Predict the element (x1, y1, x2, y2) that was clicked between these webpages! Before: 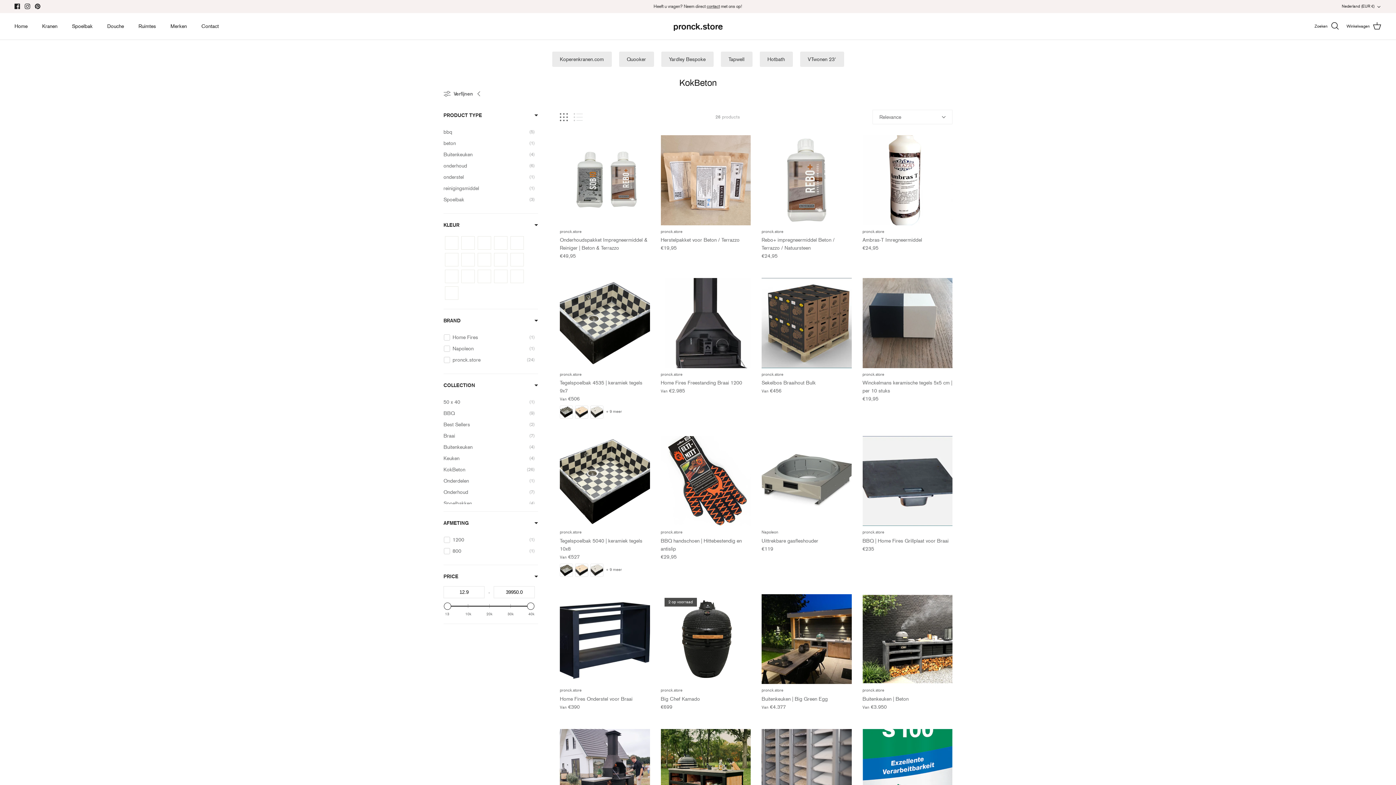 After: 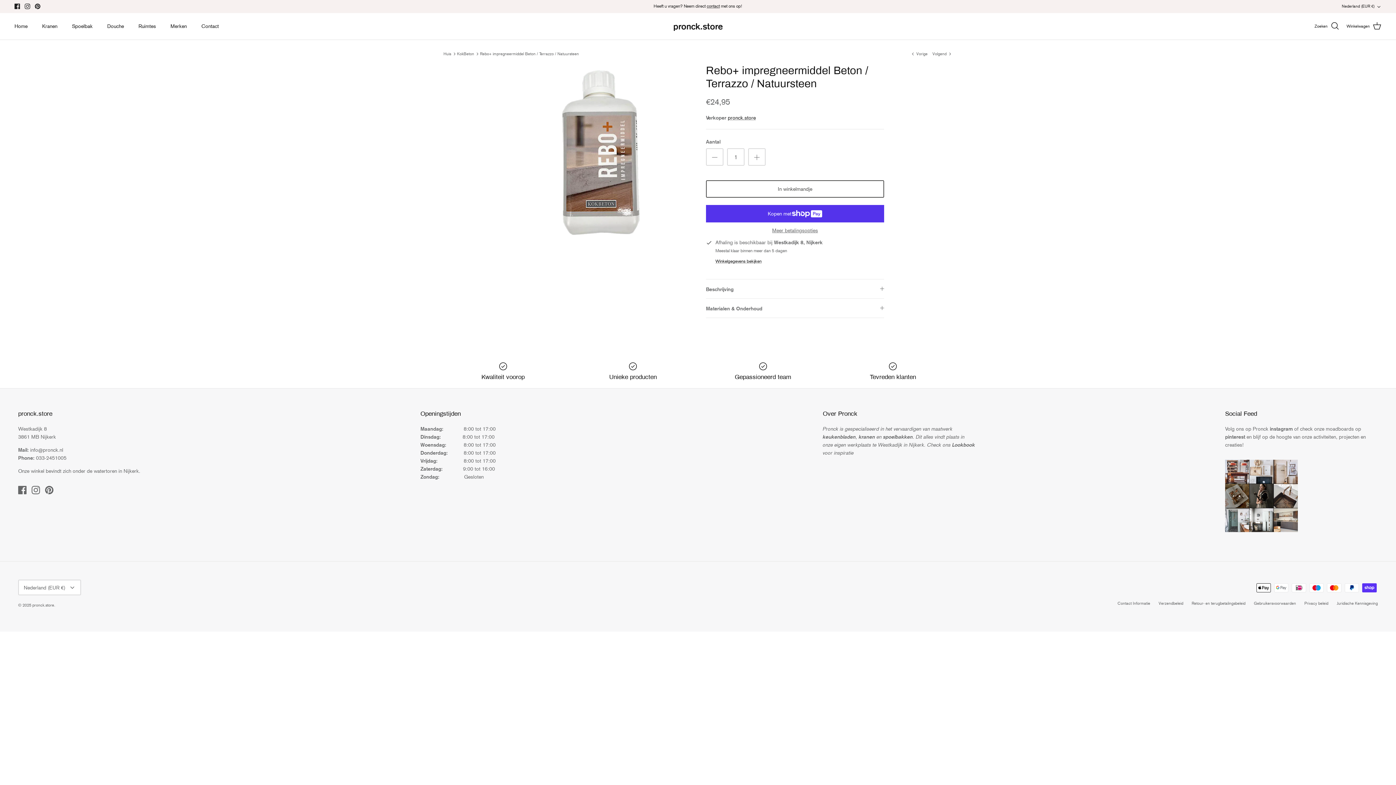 Action: bbox: (761, 135, 851, 225) label: Rebo+ impregneermiddel Beton / Terrazzo / Natuursteen